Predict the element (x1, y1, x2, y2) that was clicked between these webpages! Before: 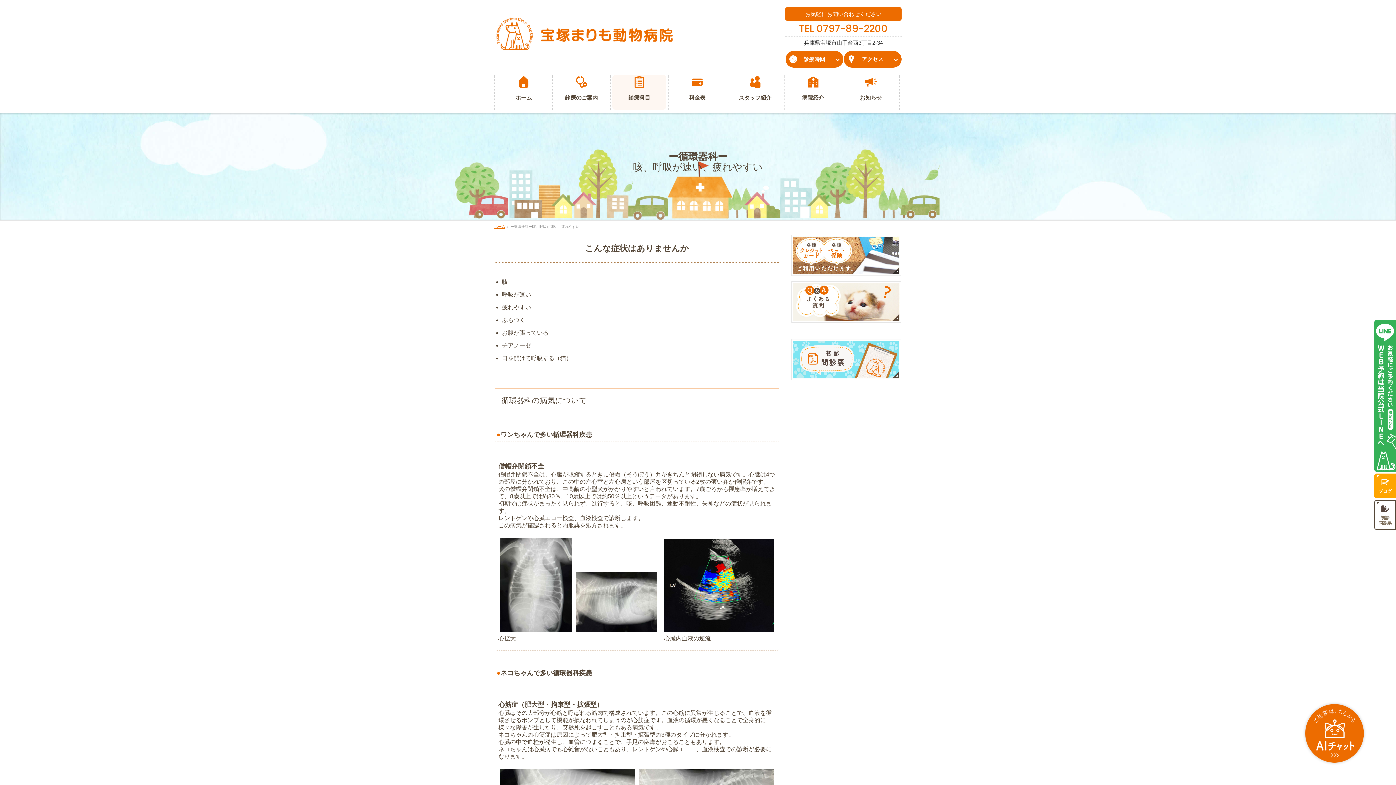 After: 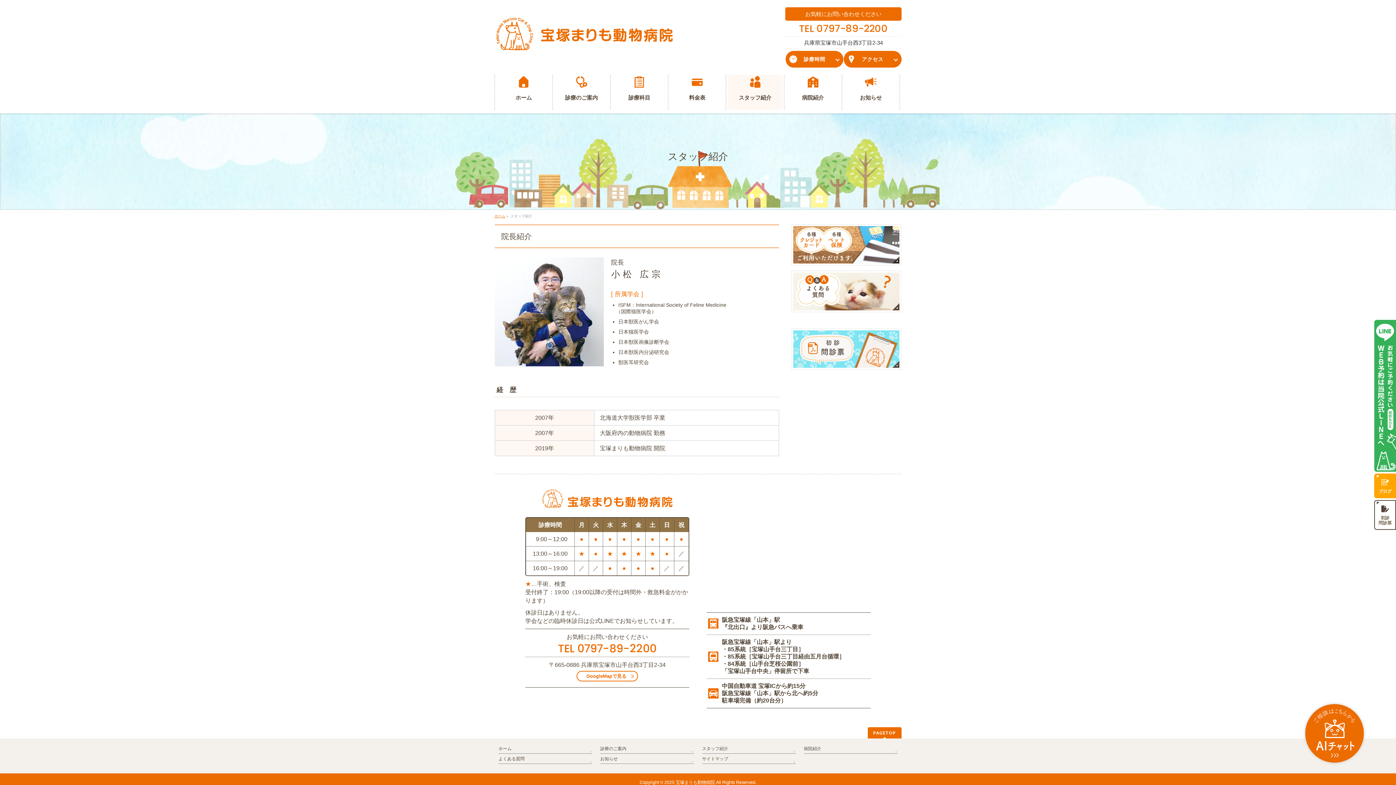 Action: bbox: (728, 74, 782, 109) label: スタッフ紹介